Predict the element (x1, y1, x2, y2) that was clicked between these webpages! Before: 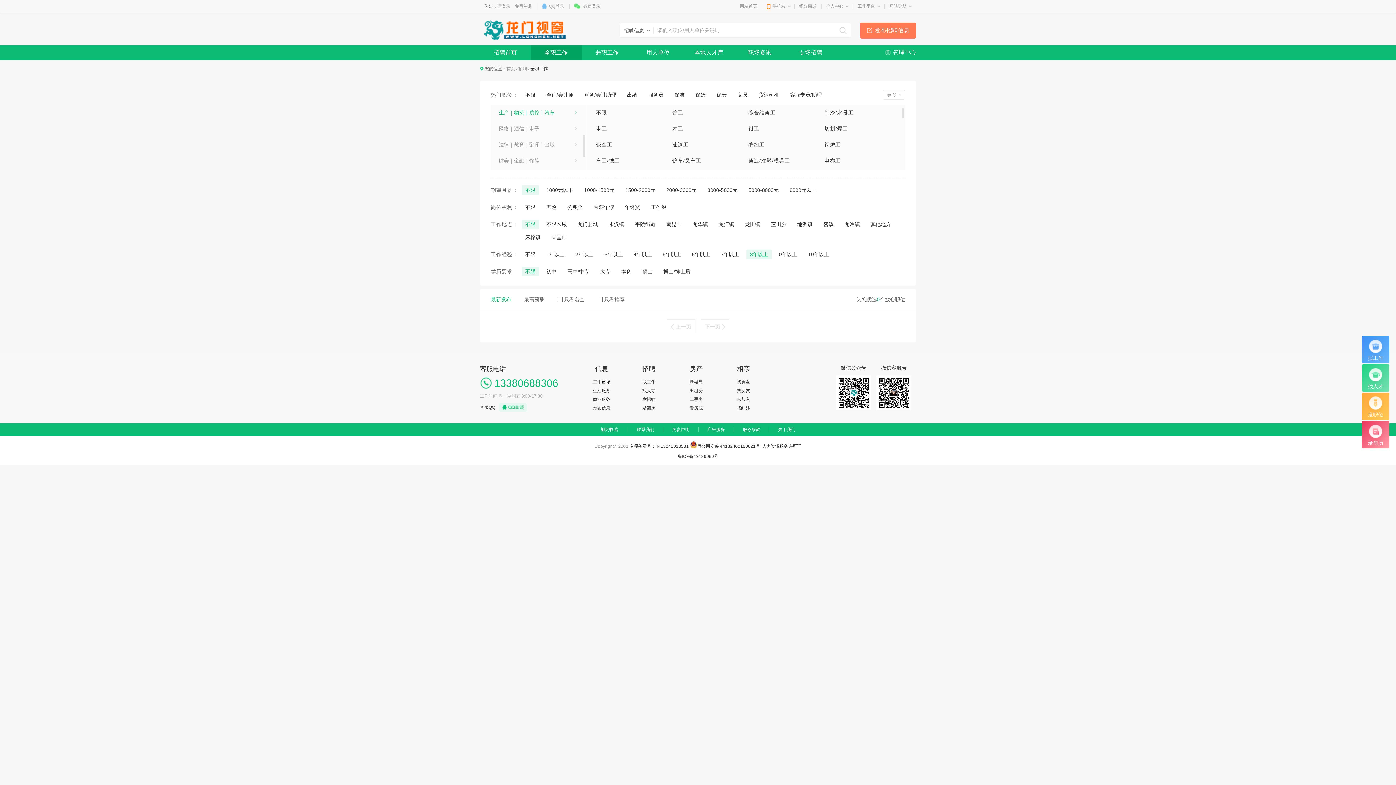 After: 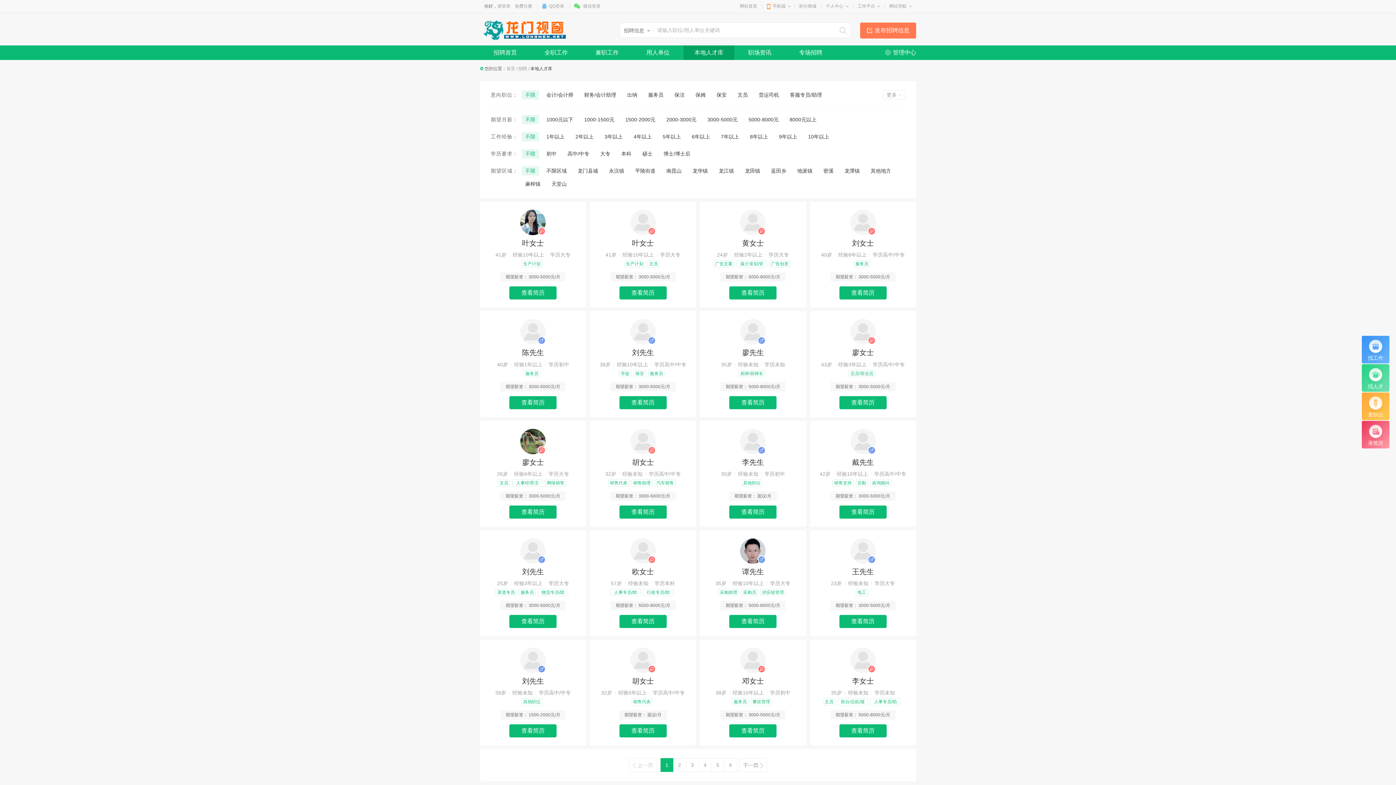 Action: bbox: (1362, 366, 1389, 390) label: 找人才